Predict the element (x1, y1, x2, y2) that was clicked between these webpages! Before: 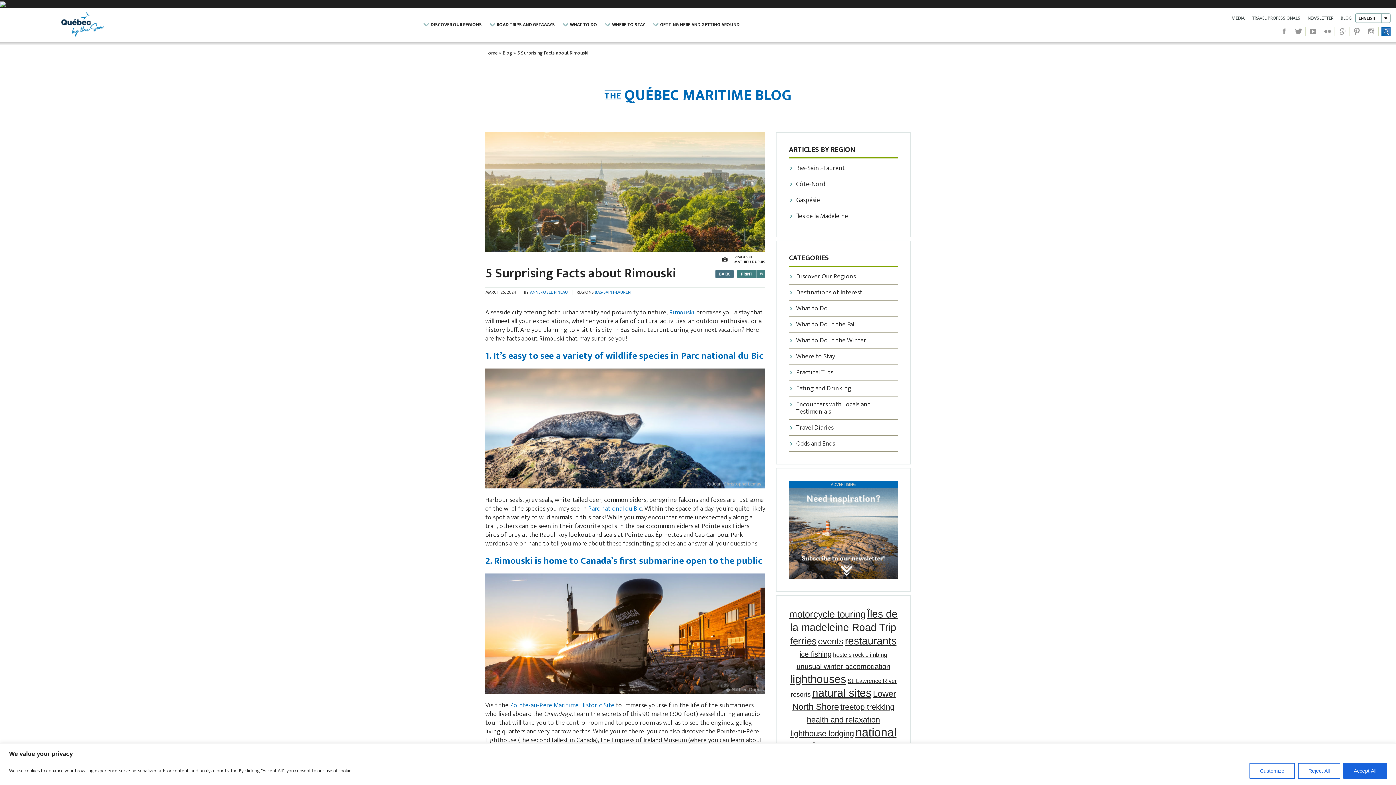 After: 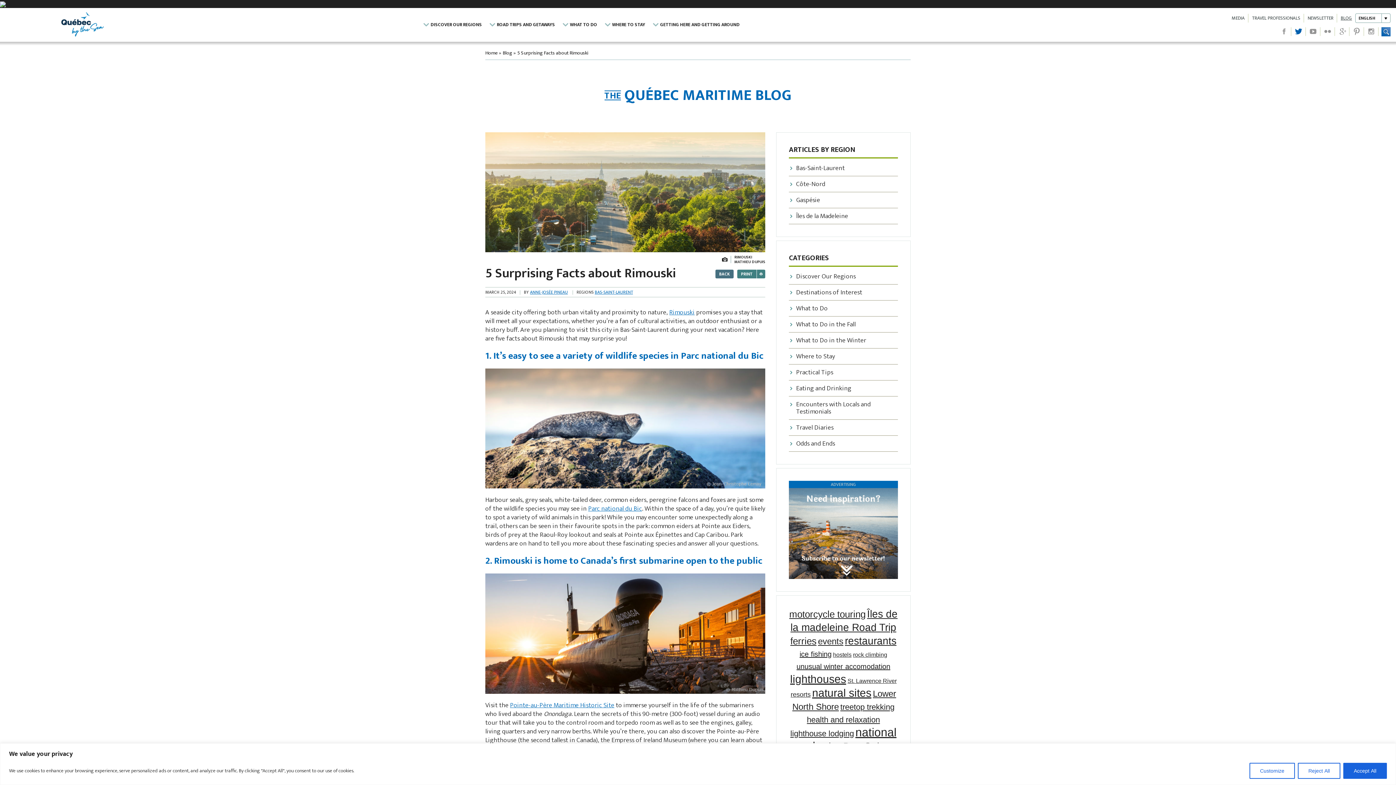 Action: bbox: (1294, 27, 1303, 37)